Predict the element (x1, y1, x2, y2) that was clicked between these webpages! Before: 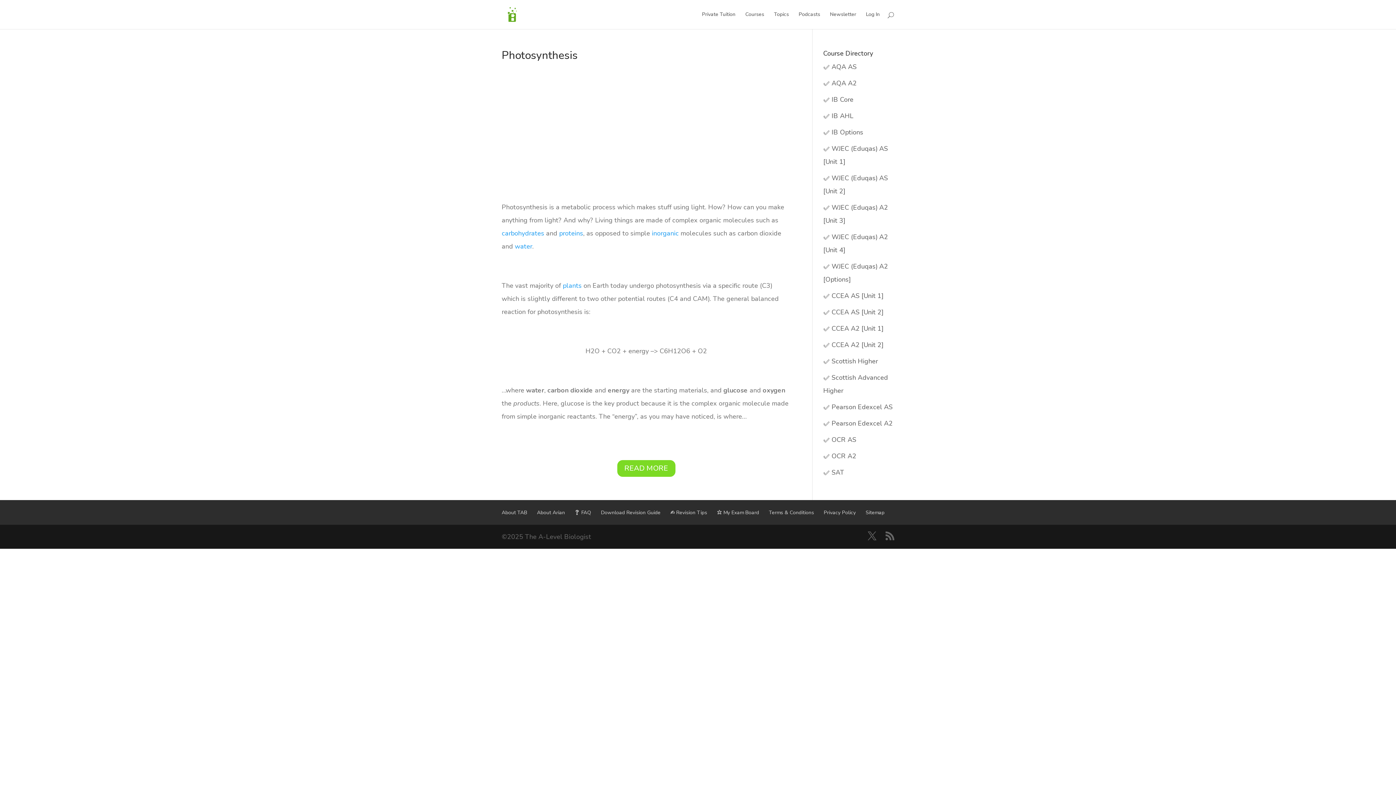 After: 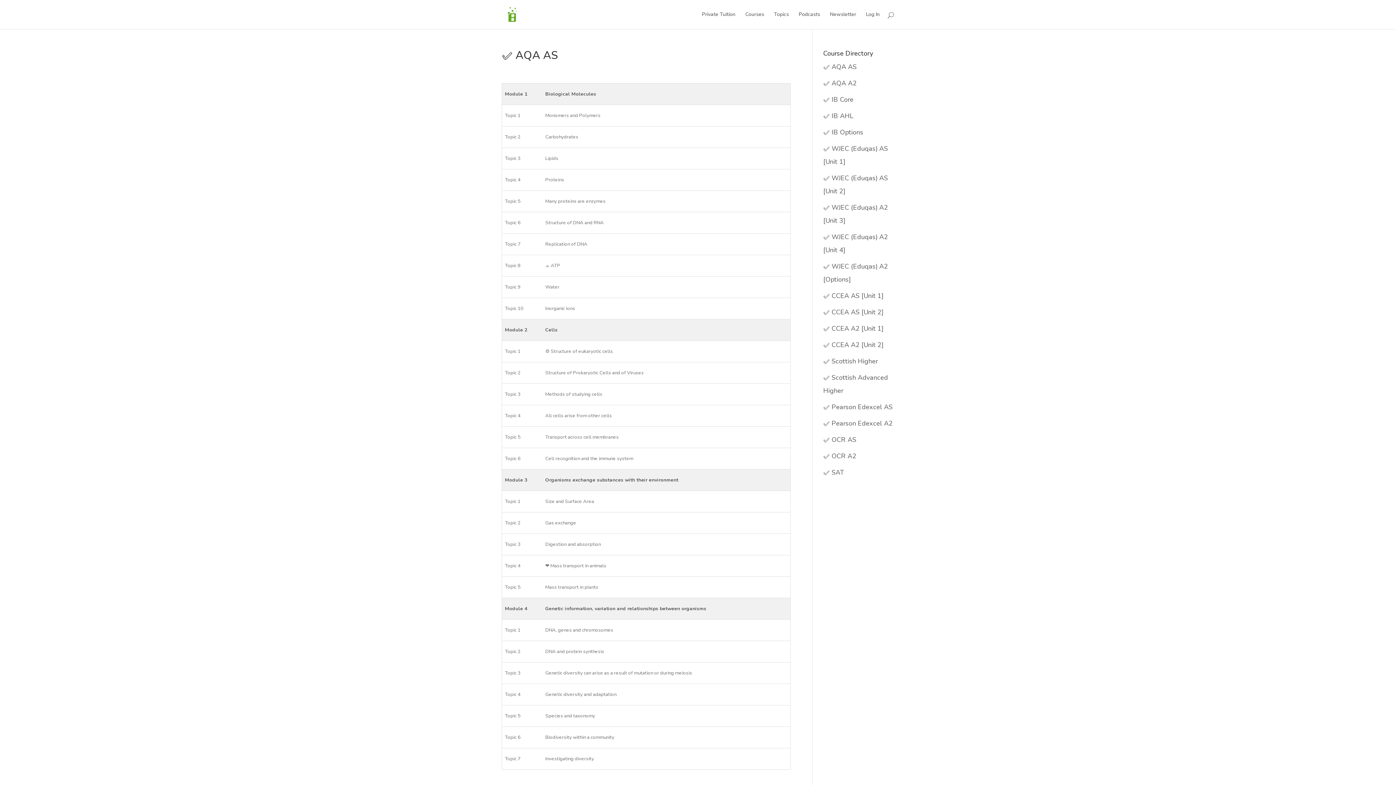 Action: bbox: (823, 62, 856, 71) label: ✅ AQA AS